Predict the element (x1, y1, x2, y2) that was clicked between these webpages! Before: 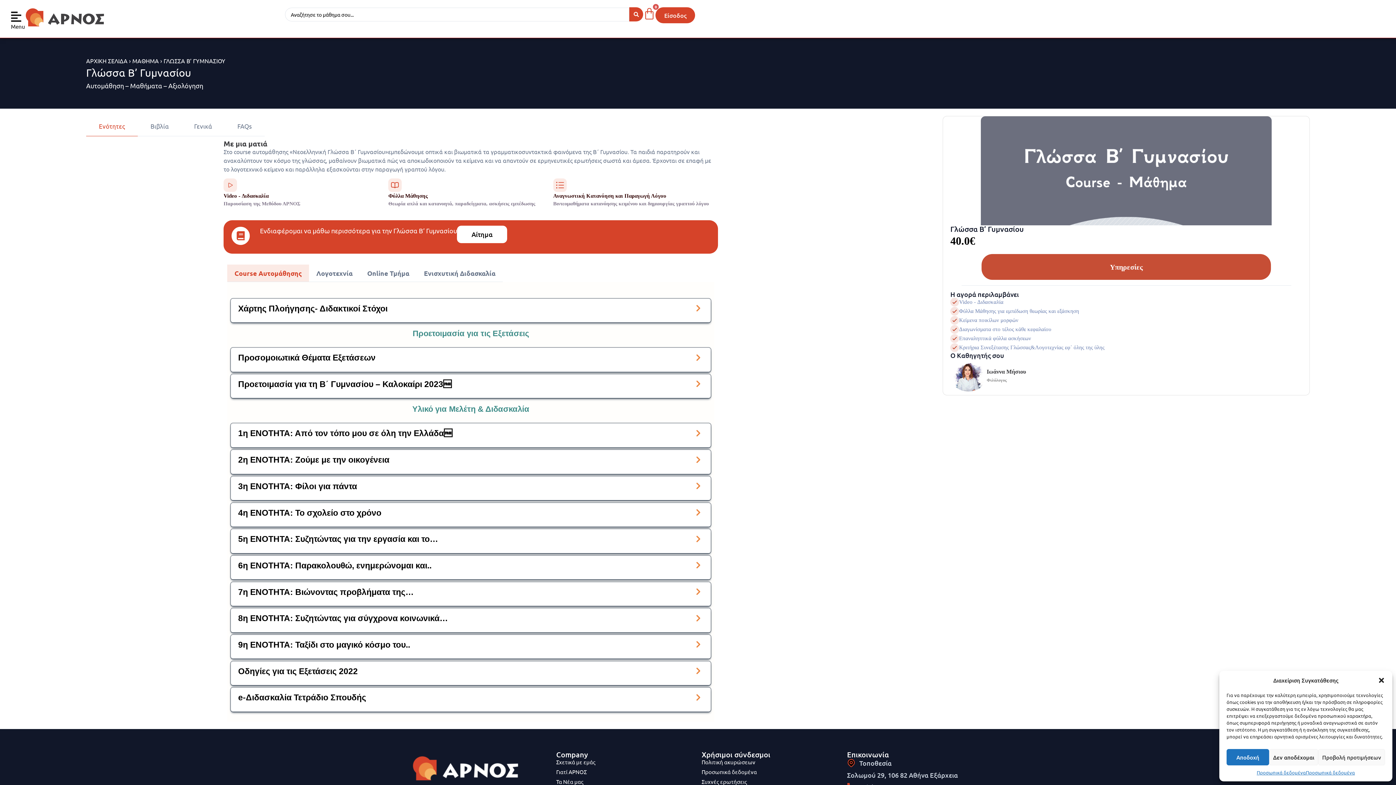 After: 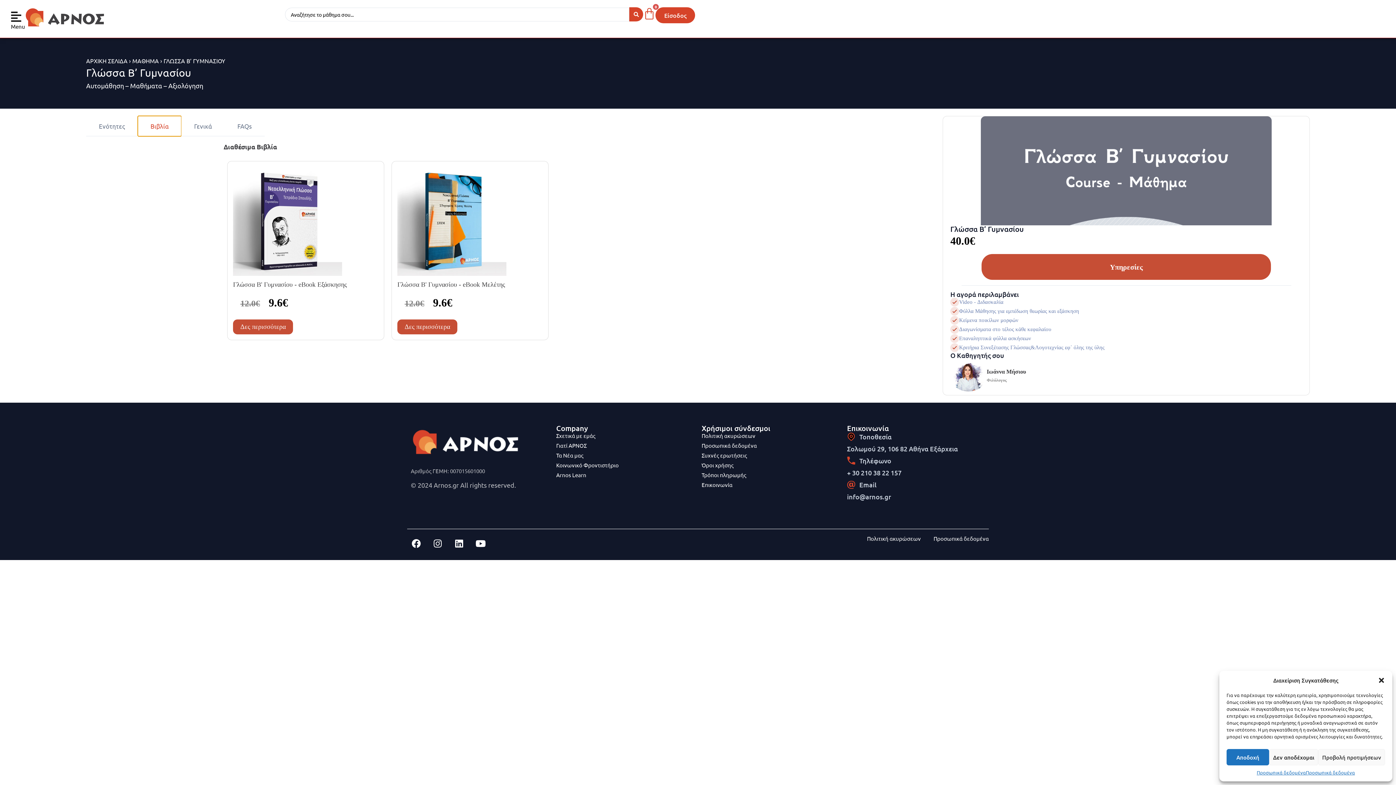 Action: bbox: (137, 116, 181, 136) label: Βιβλία